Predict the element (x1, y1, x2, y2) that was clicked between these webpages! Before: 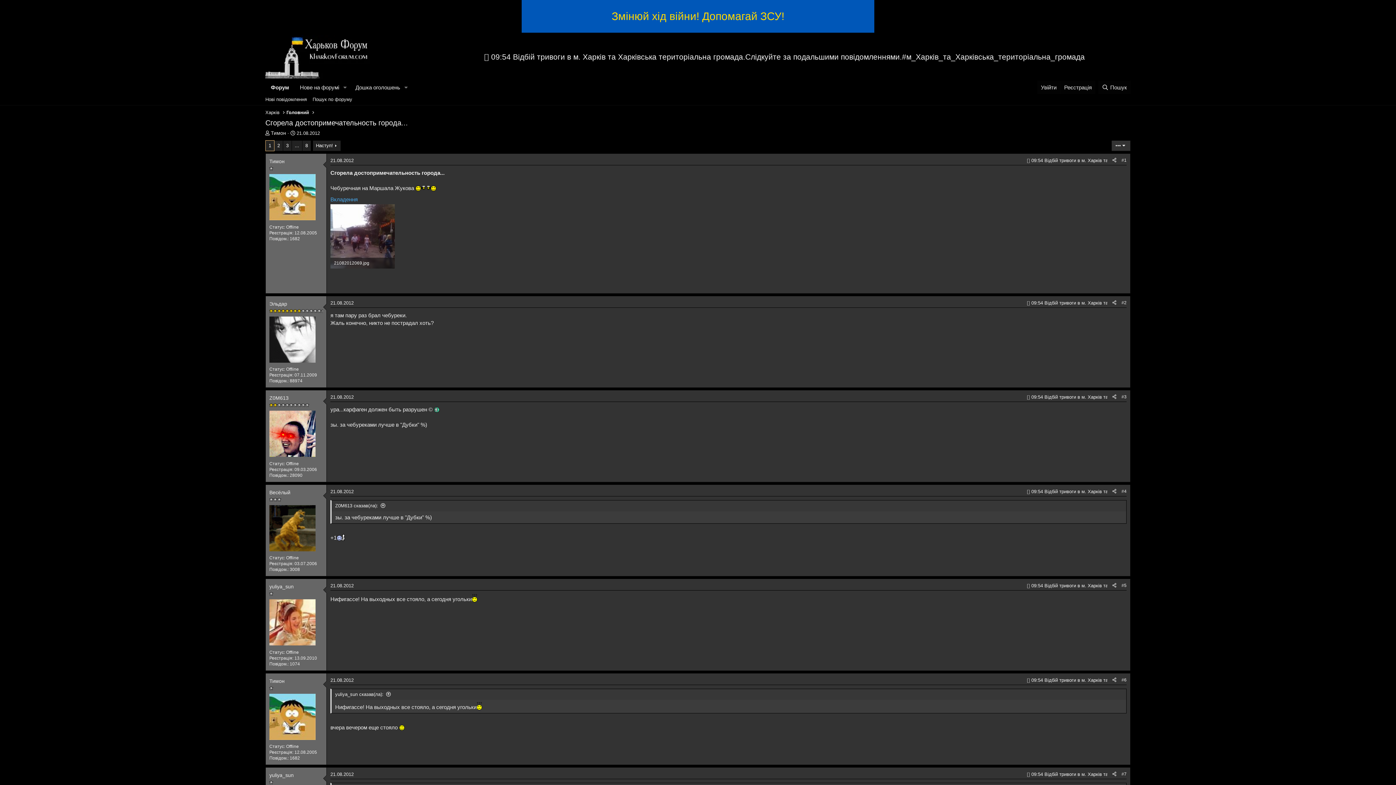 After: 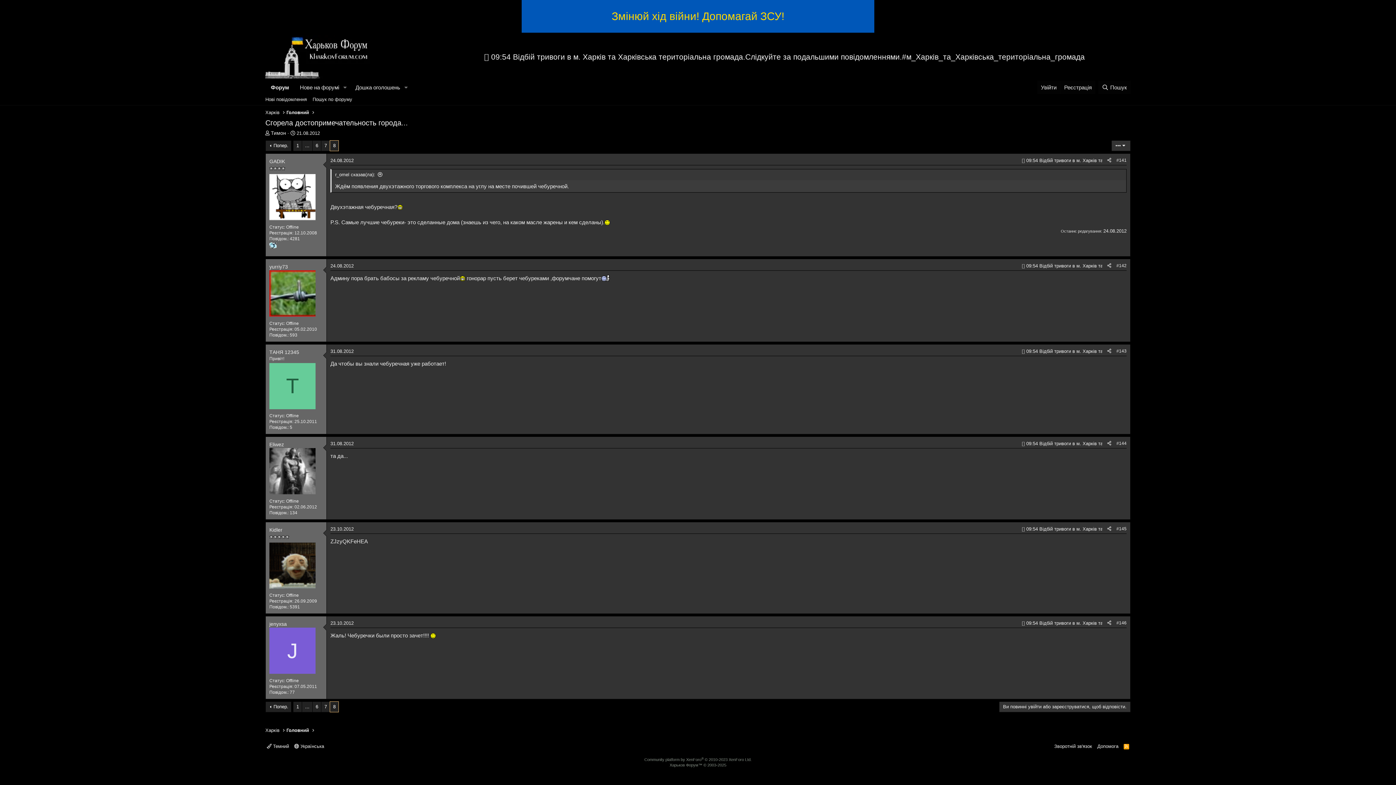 Action: bbox: (302, 140, 310, 150) label: 8